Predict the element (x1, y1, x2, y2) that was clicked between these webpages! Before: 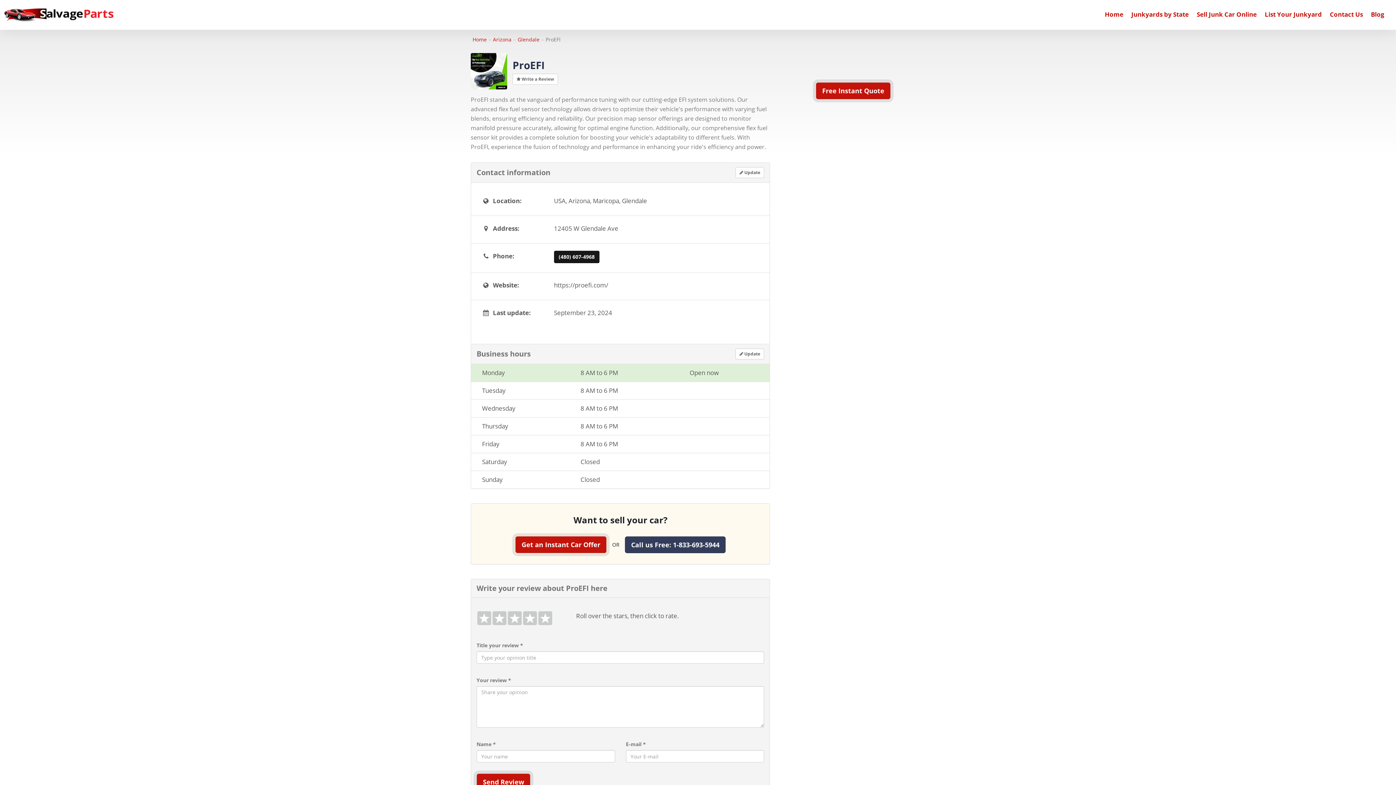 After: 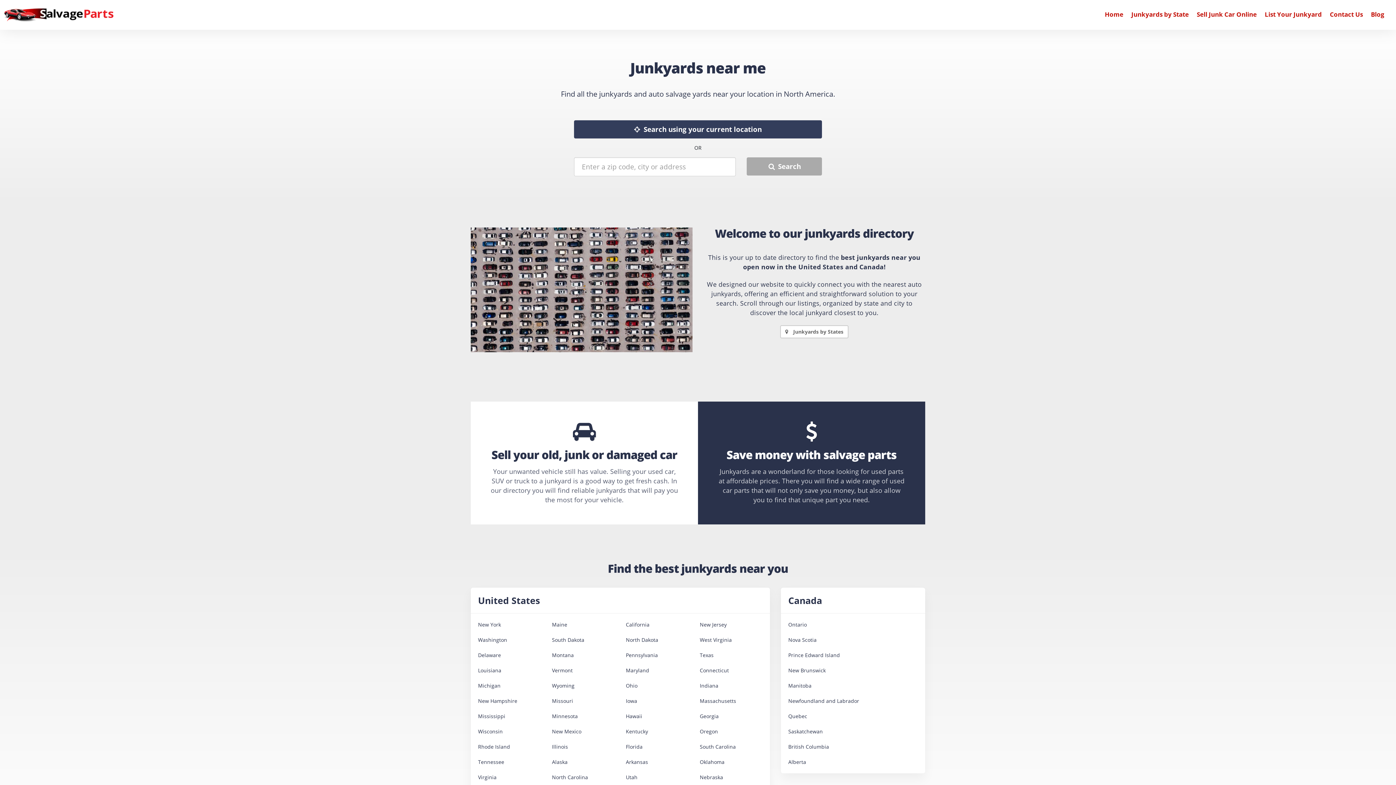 Action: label: Home bbox: (472, 36, 486, 42)